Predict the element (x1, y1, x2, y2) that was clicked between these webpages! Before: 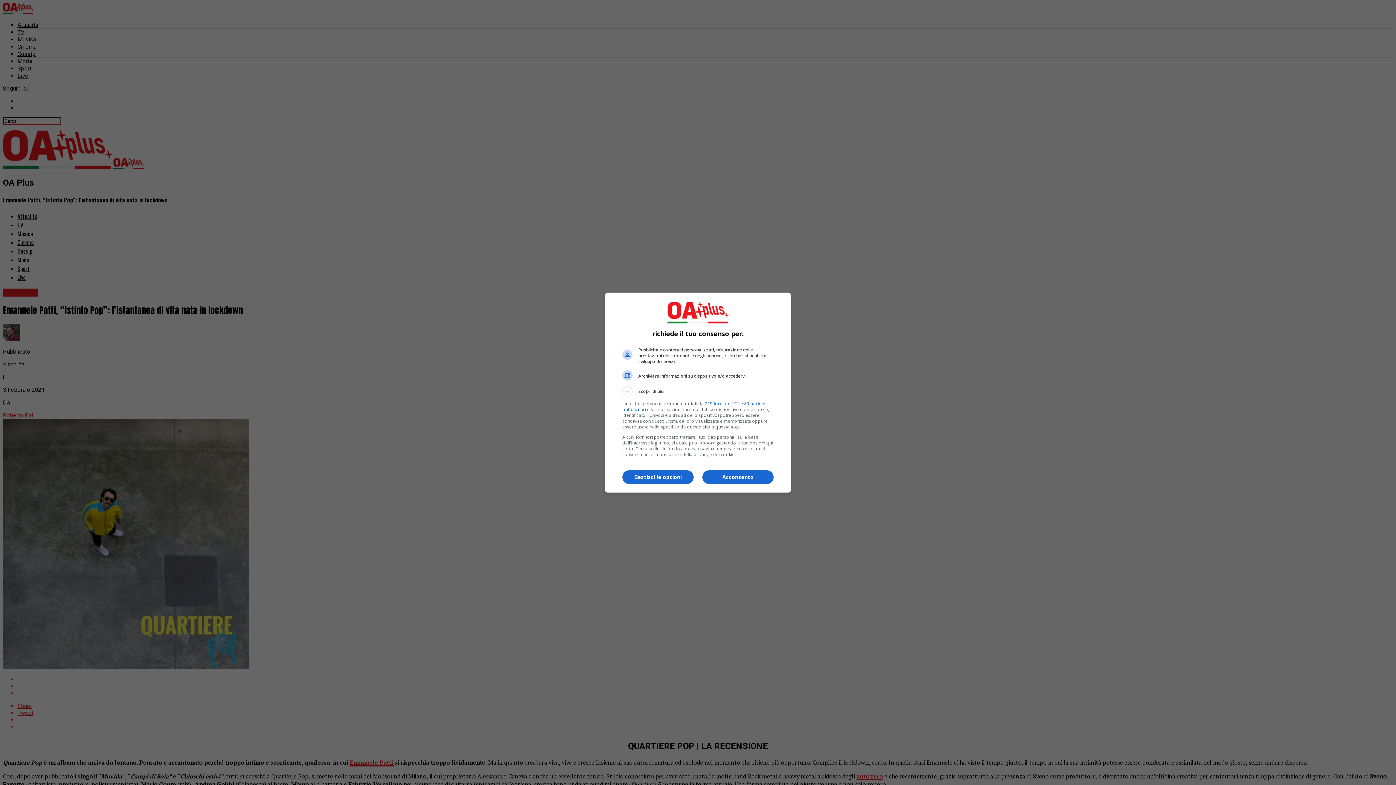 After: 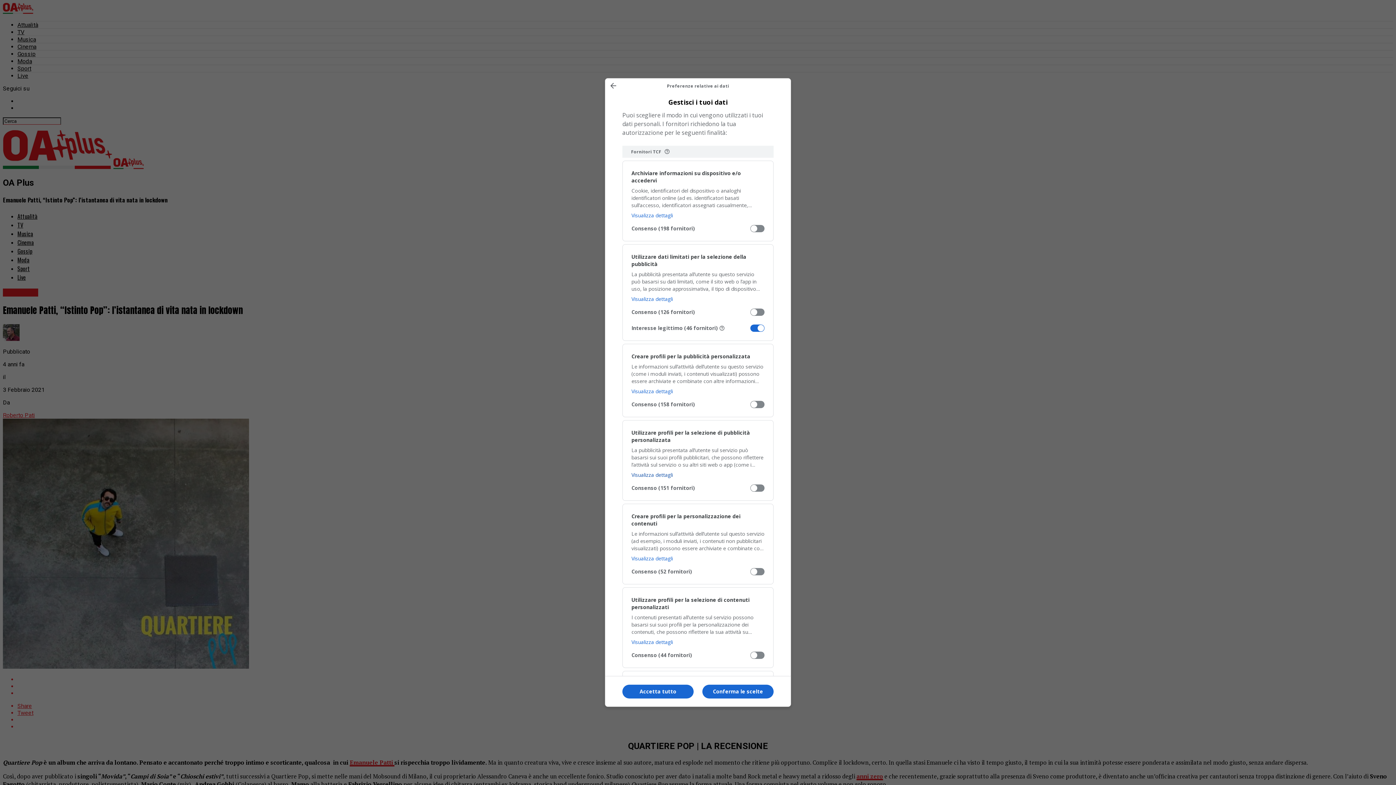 Action: bbox: (622, 470, 693, 484) label: Gestisci le opzioni